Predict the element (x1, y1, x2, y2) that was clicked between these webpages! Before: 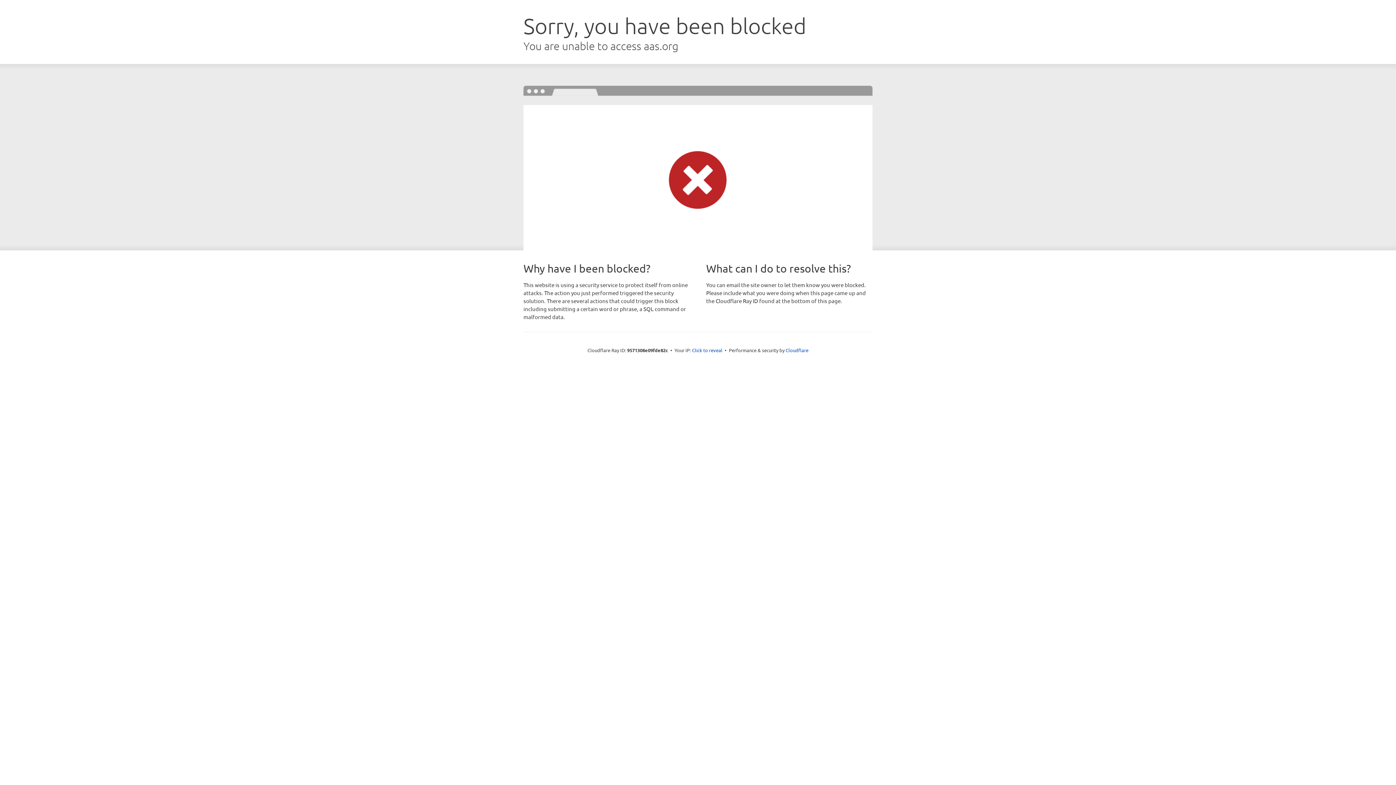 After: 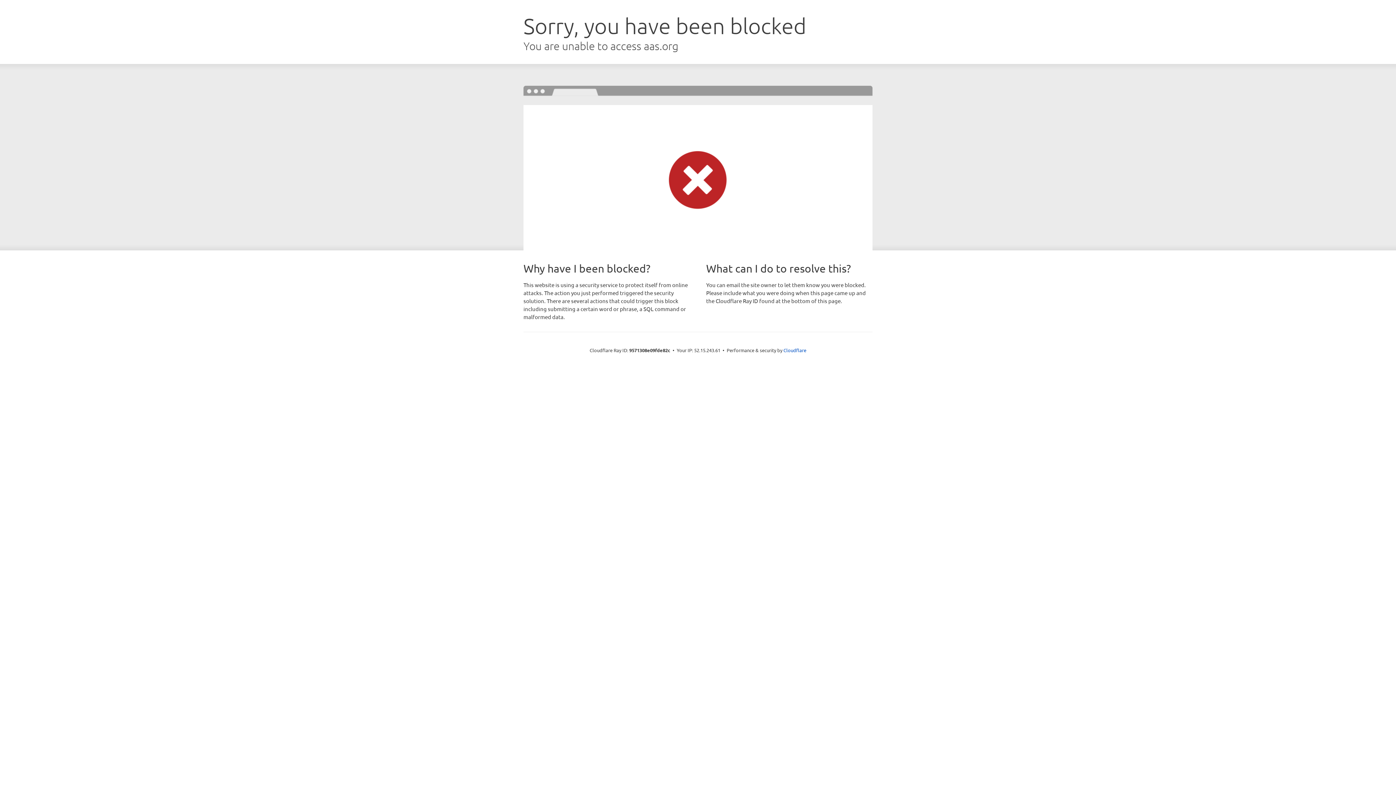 Action: label: Click to reveal bbox: (692, 346, 722, 353)